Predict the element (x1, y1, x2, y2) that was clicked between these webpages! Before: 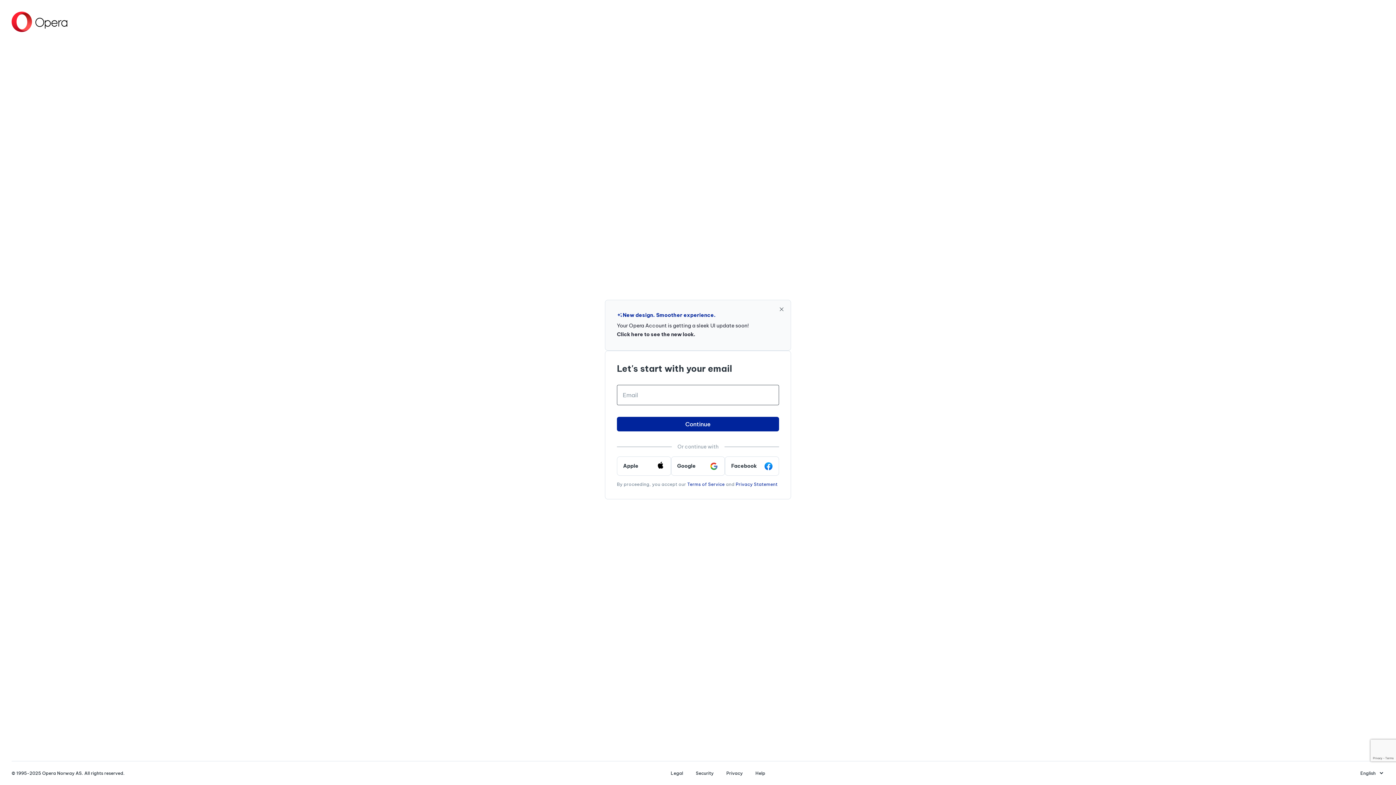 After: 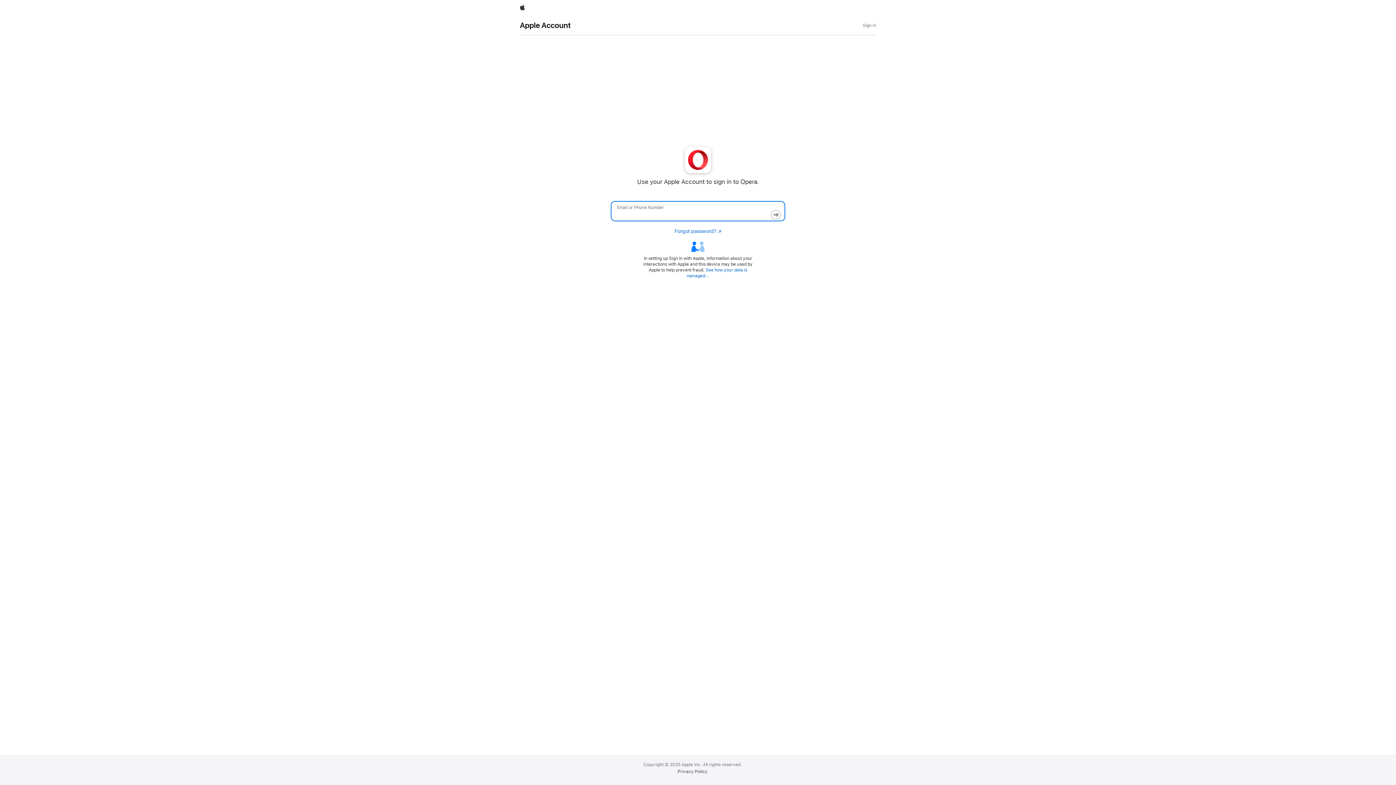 Action: label: Apple bbox: (617, 456, 671, 475)